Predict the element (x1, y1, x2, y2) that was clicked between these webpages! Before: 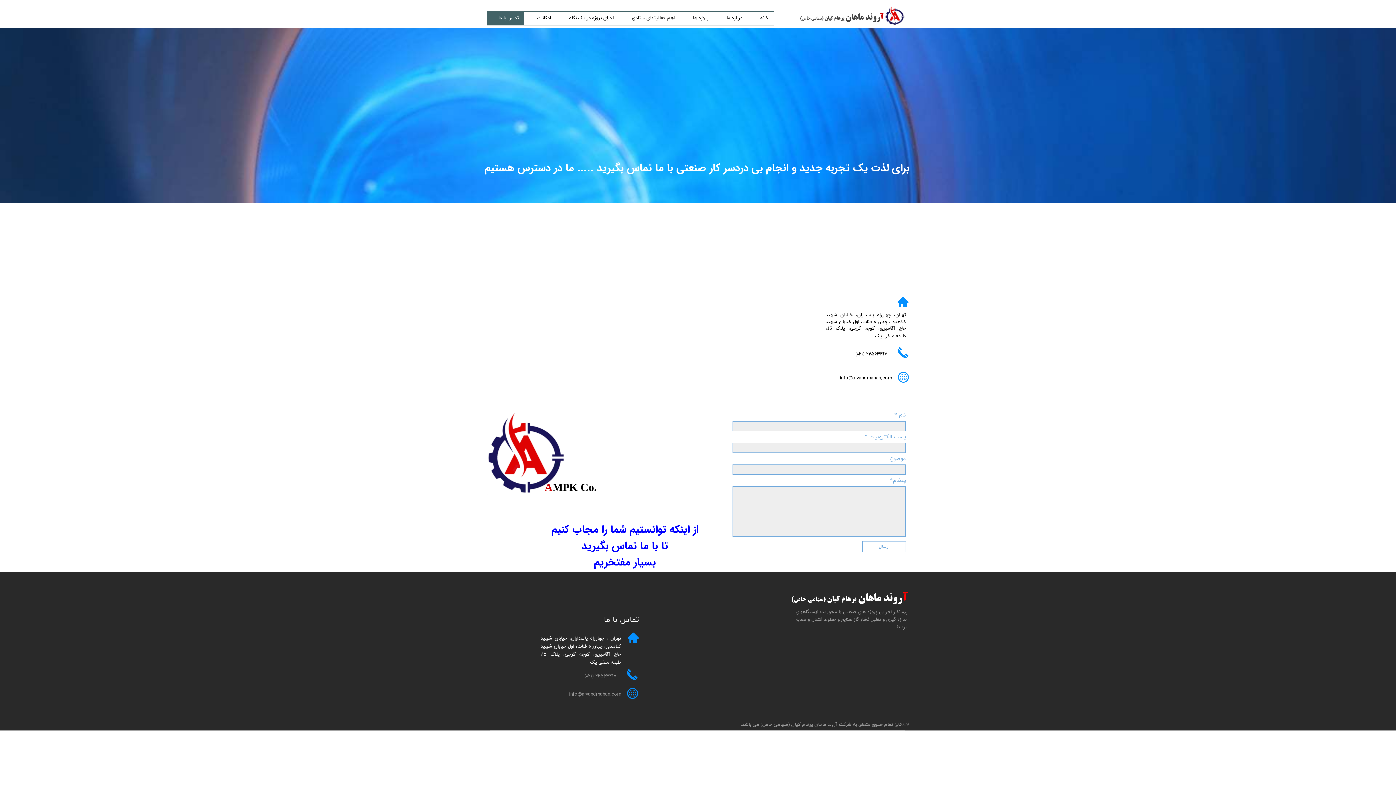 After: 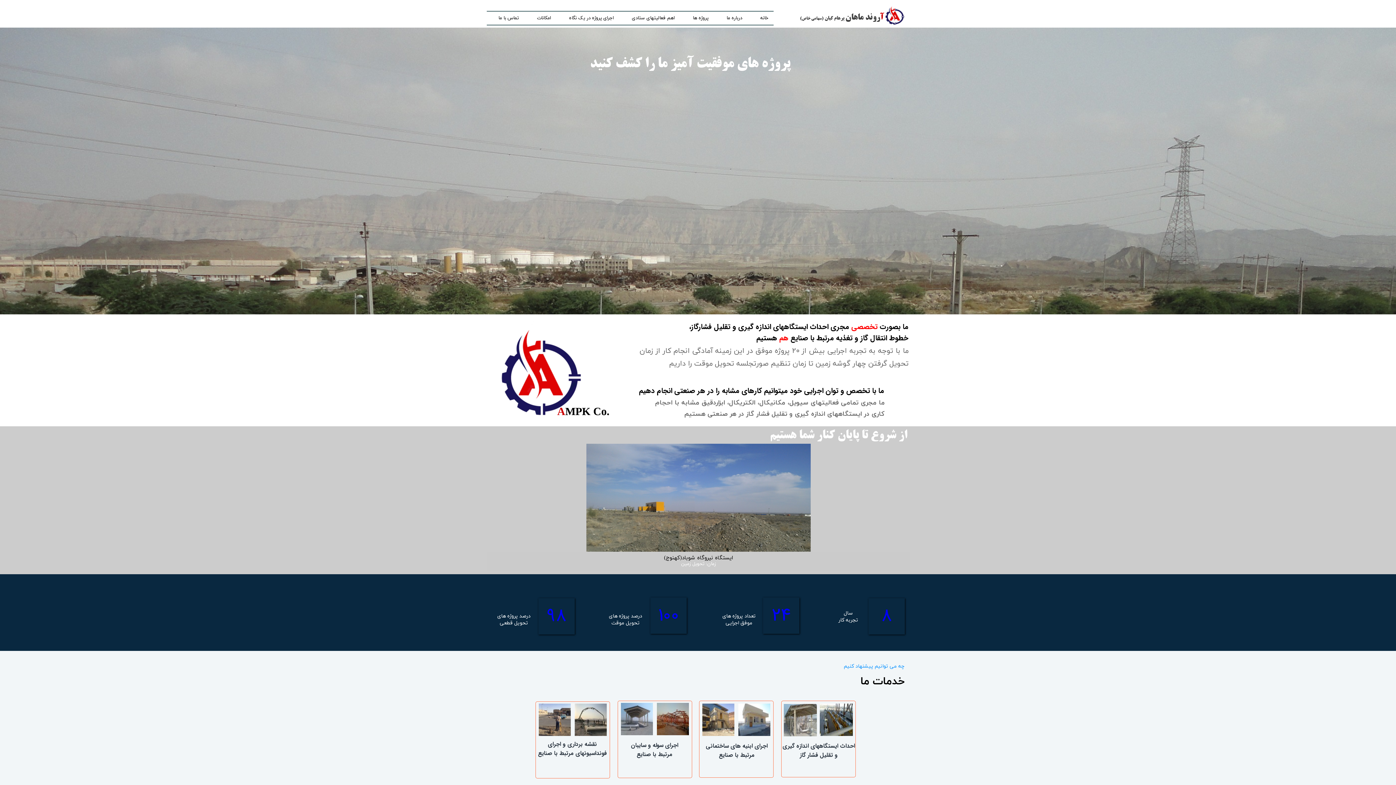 Action: bbox: (856, 596, 907, 603) label: آروند ماهان 